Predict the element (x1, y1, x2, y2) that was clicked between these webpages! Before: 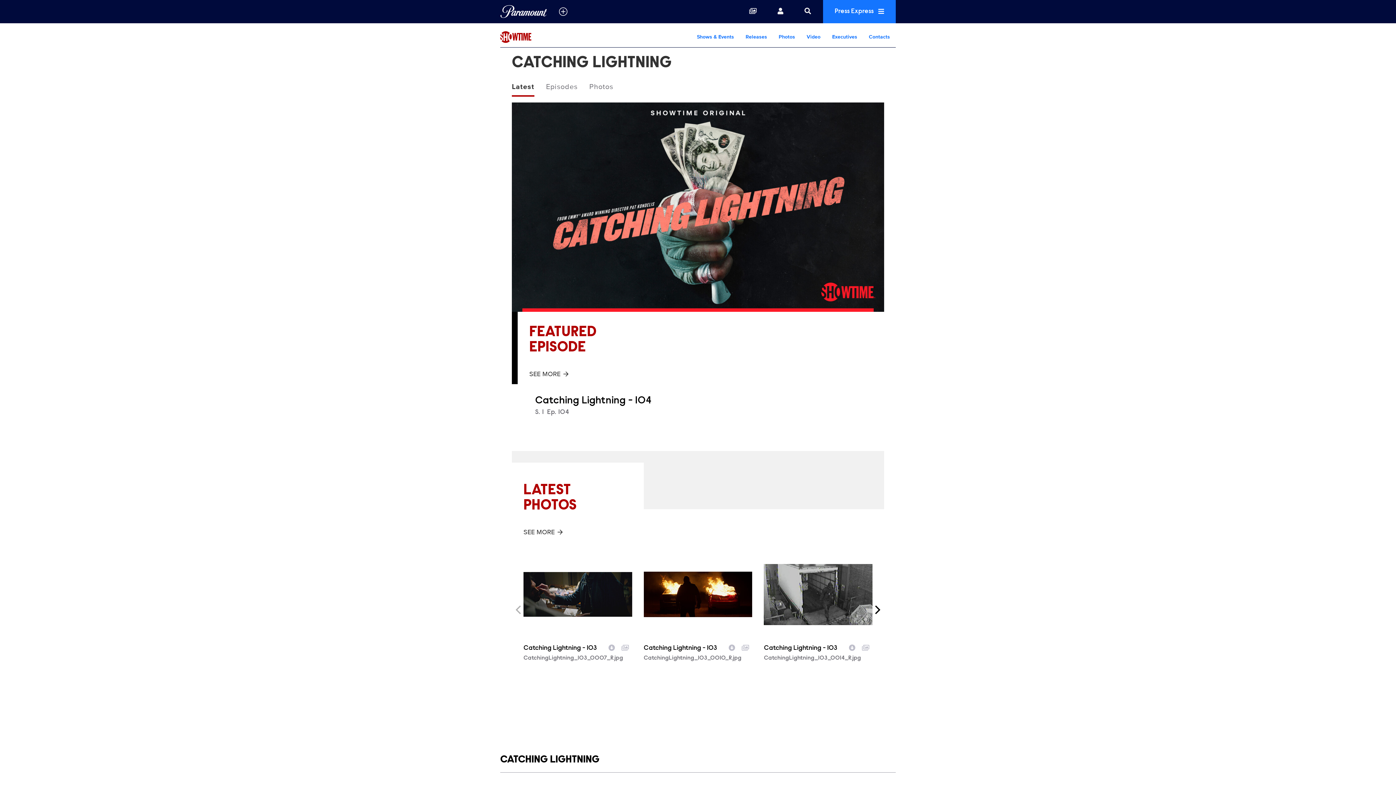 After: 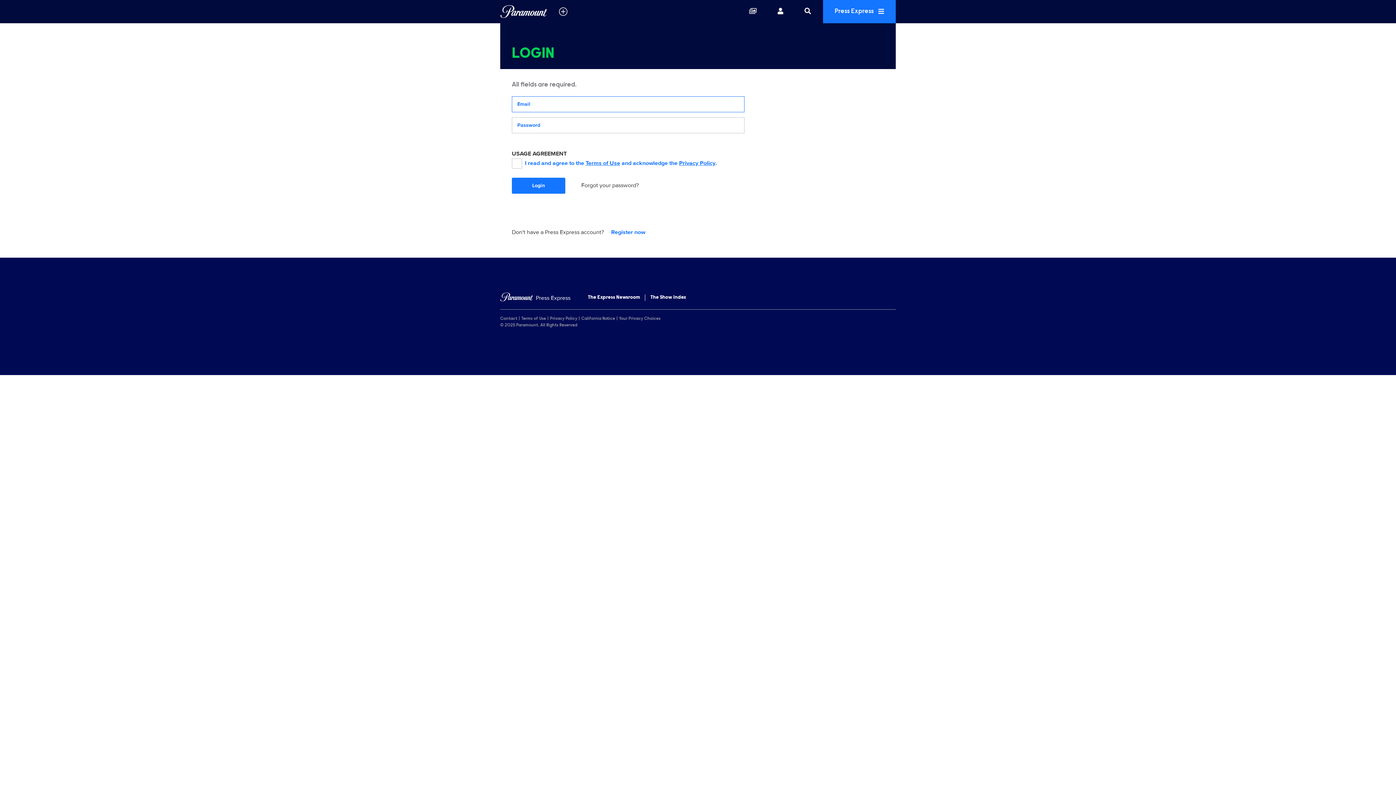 Action: bbox: (740, 0, 765, 23) label: Collections